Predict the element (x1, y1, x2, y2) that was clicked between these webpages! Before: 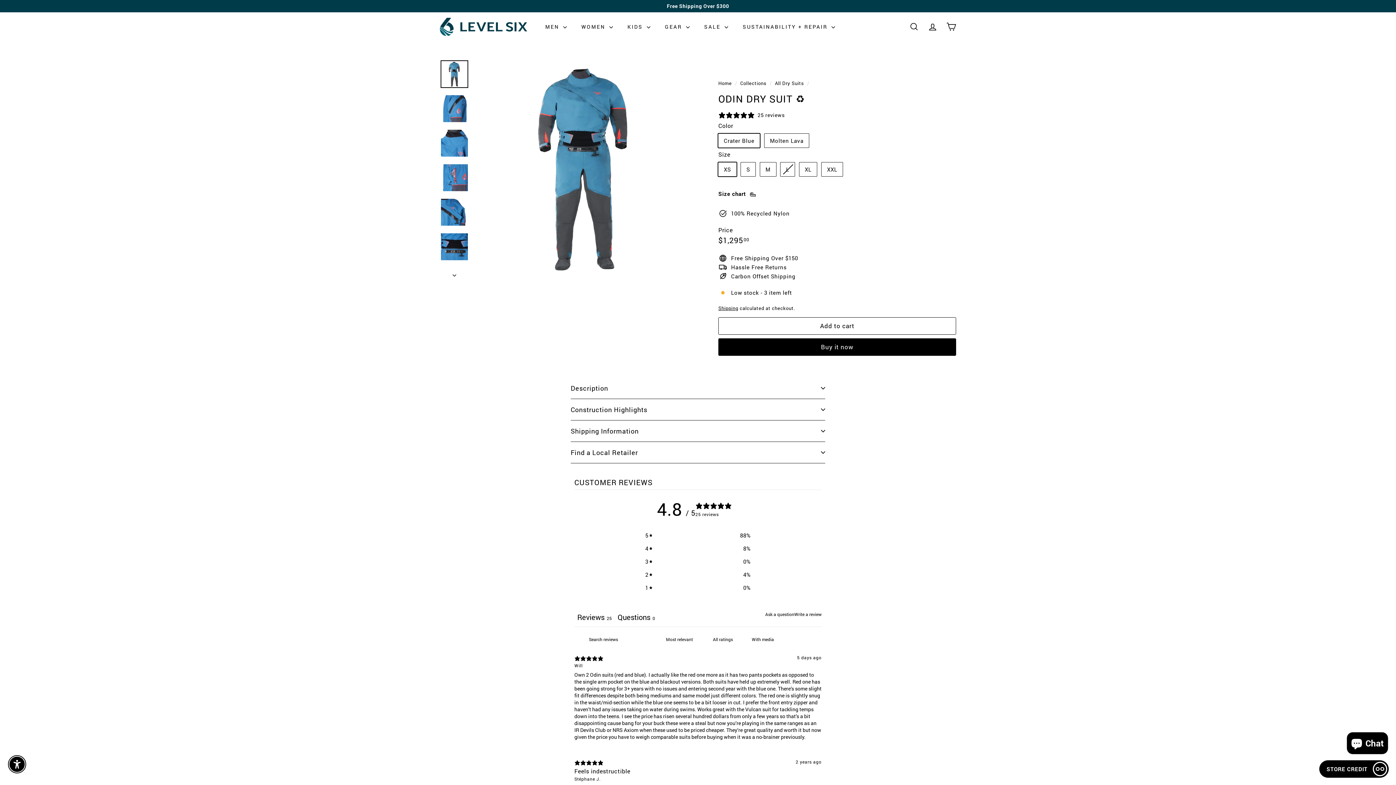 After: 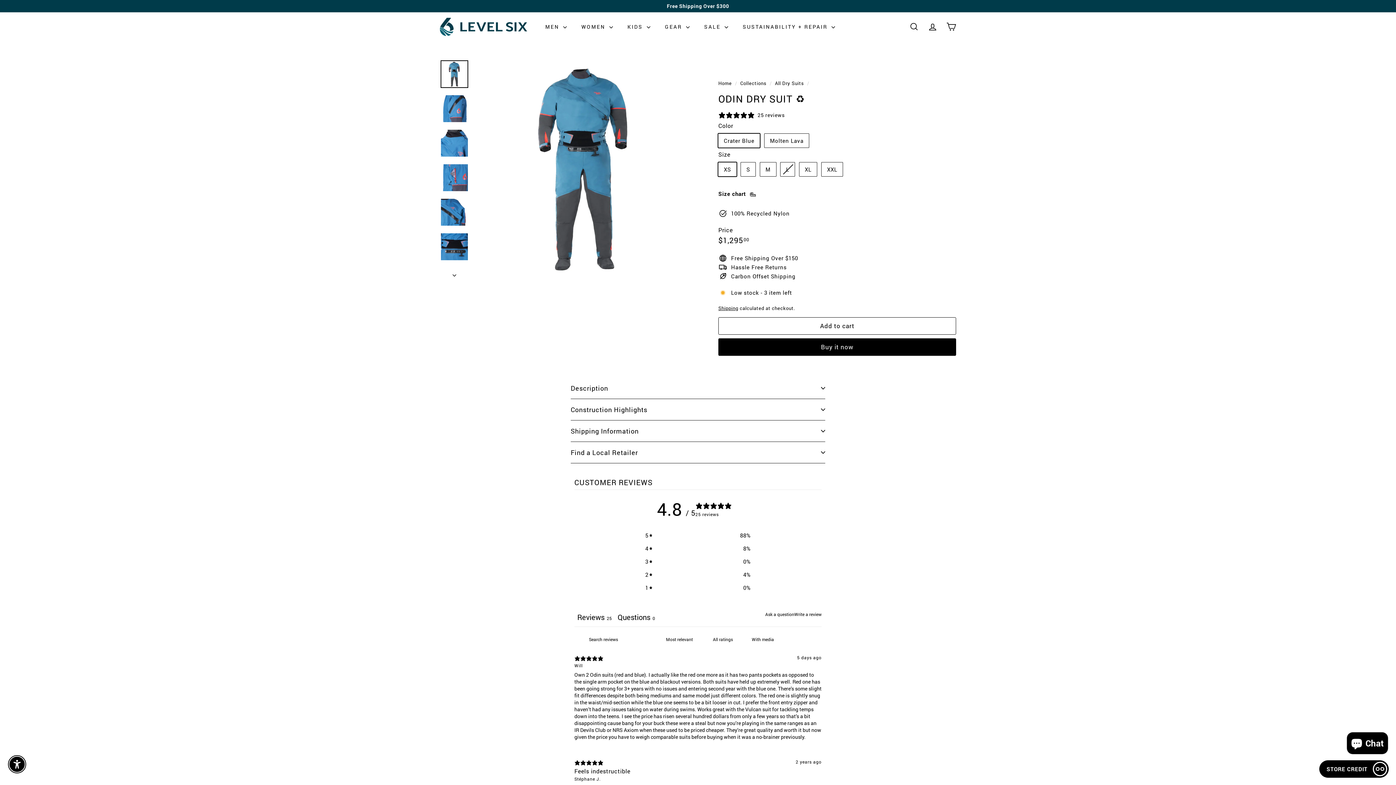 Action: bbox: (440, 60, 468, 87)